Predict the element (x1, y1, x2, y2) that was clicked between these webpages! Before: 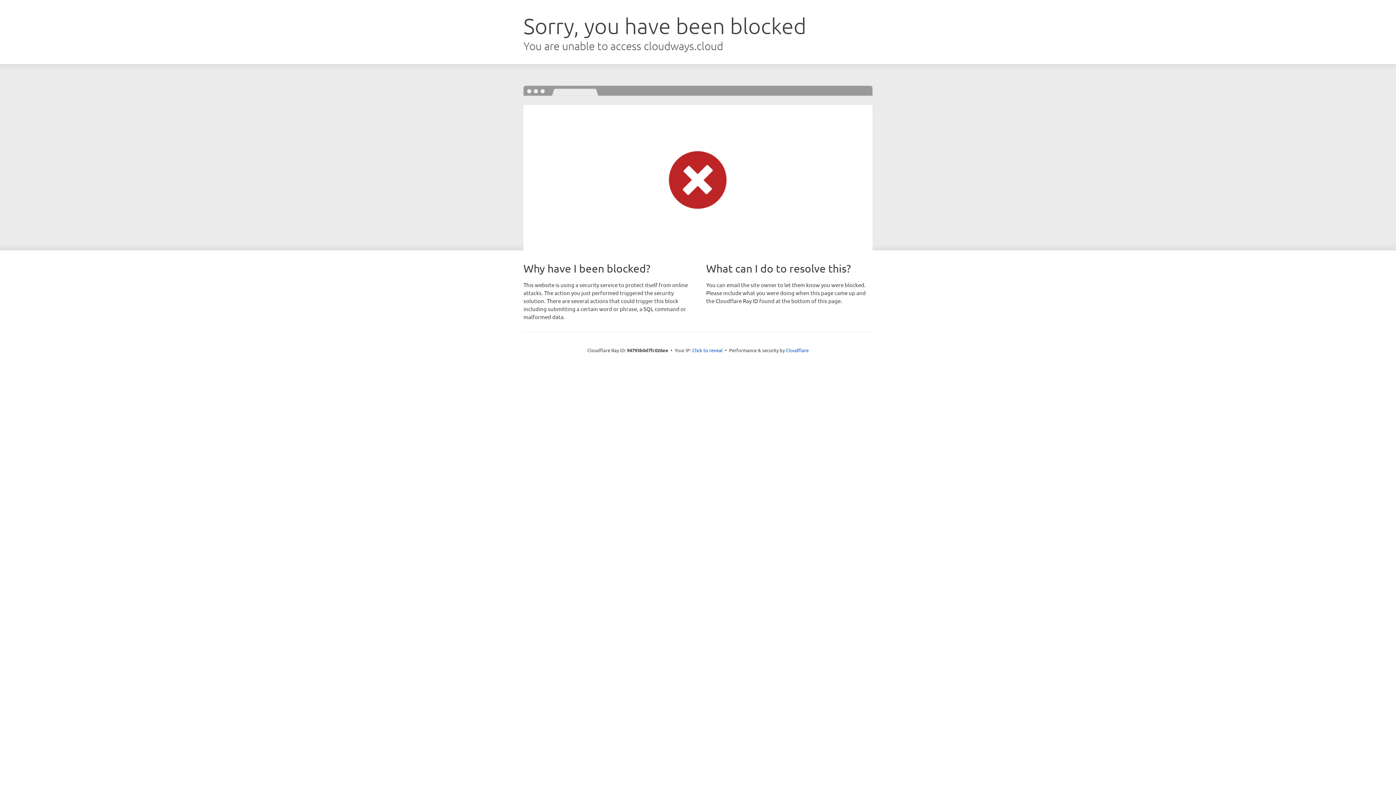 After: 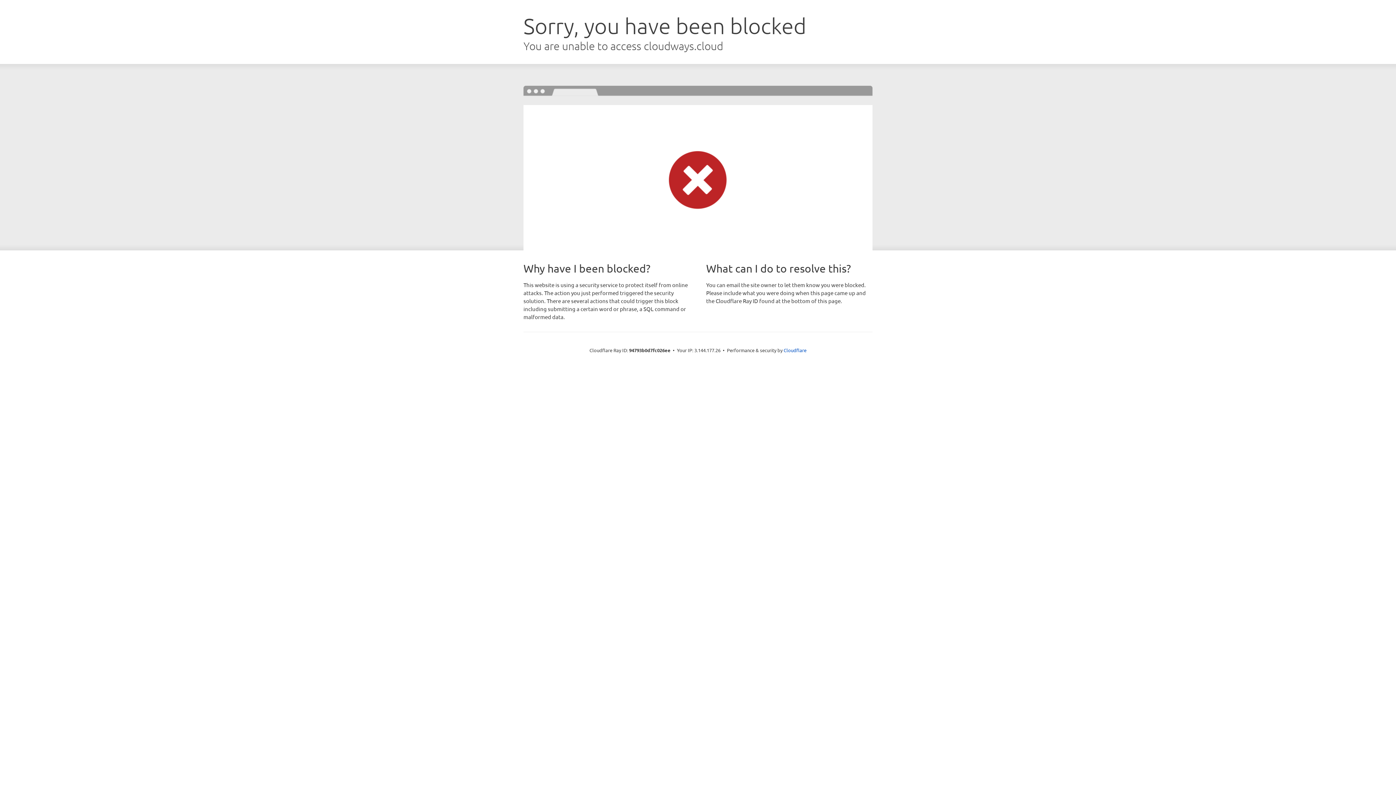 Action: label: Click to reveal bbox: (692, 346, 722, 353)